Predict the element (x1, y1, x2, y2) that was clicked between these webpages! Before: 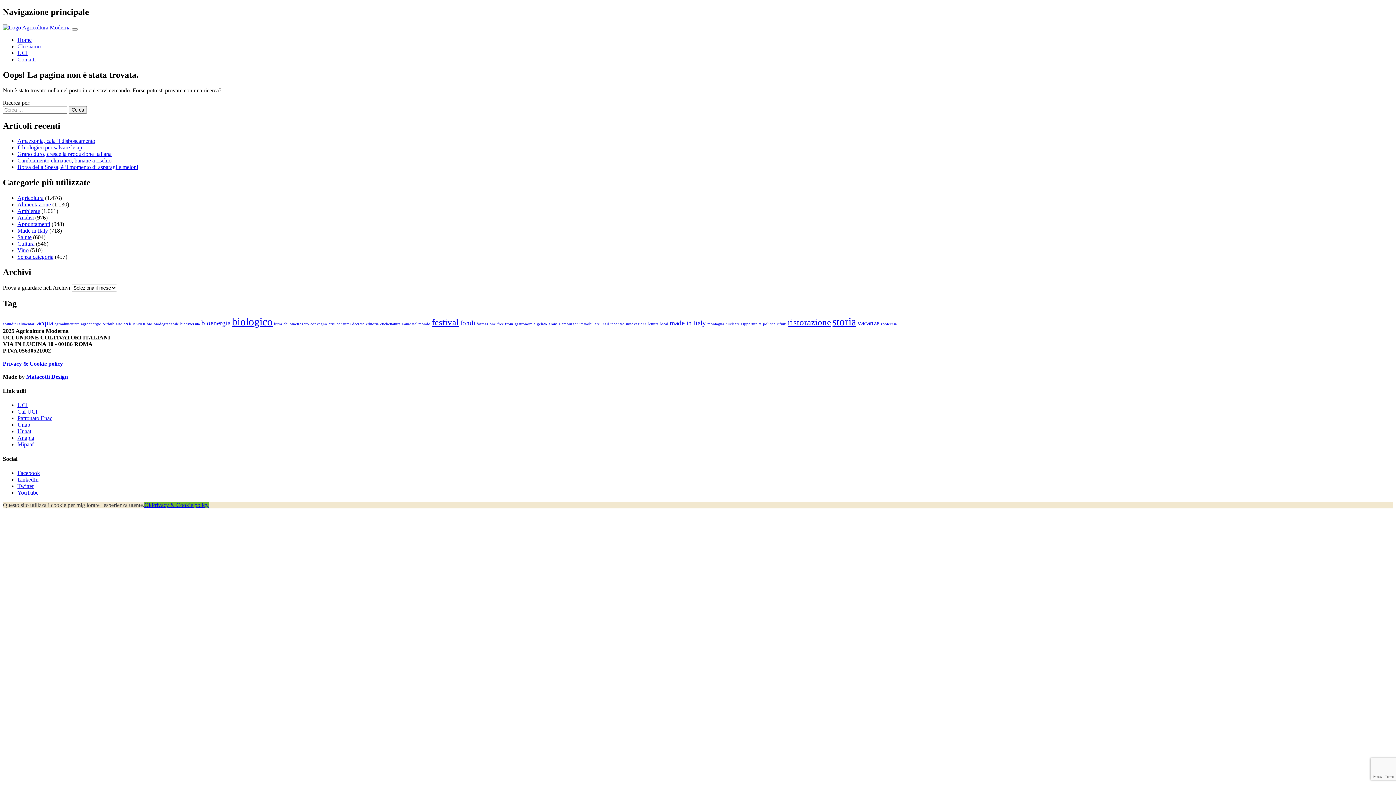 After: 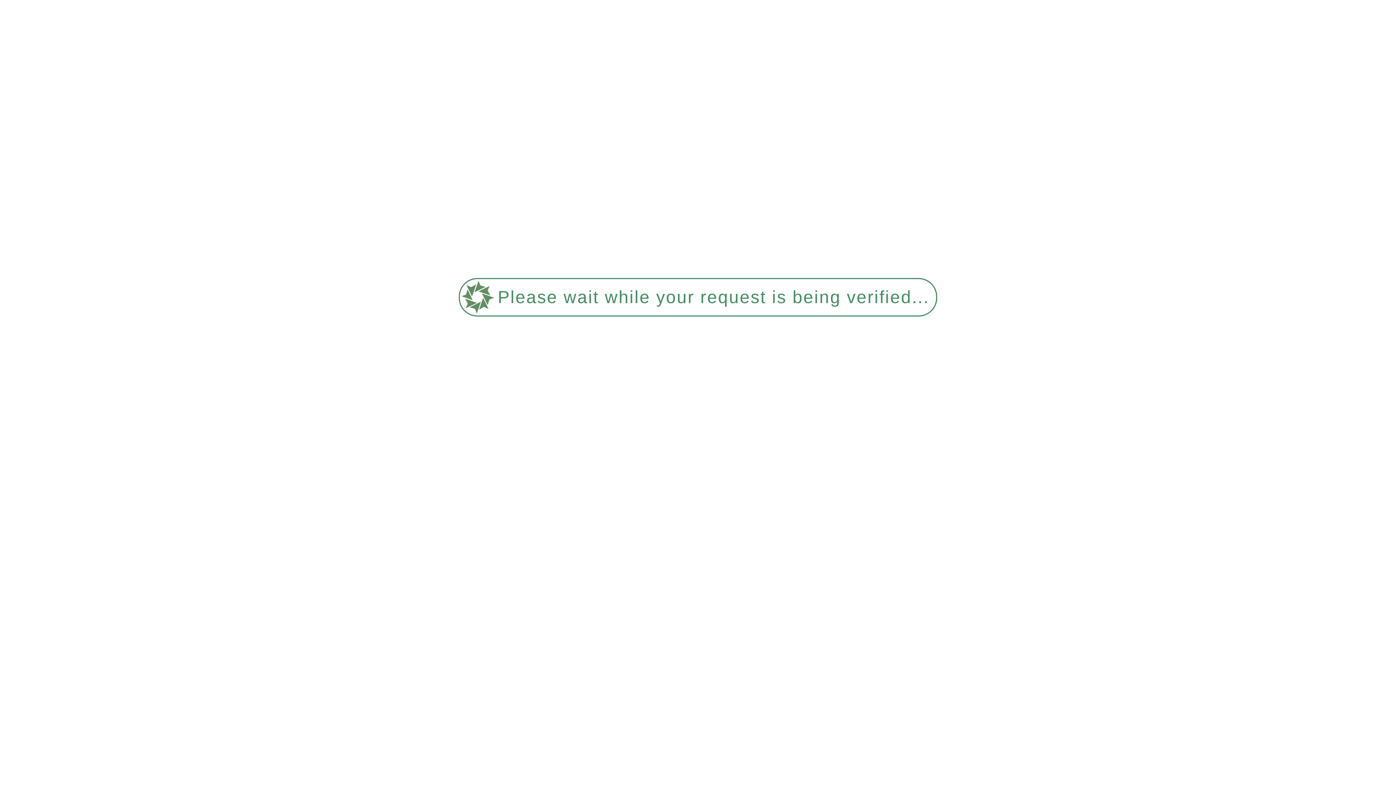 Action: bbox: (352, 322, 364, 326) label: decreto (1 elemento)